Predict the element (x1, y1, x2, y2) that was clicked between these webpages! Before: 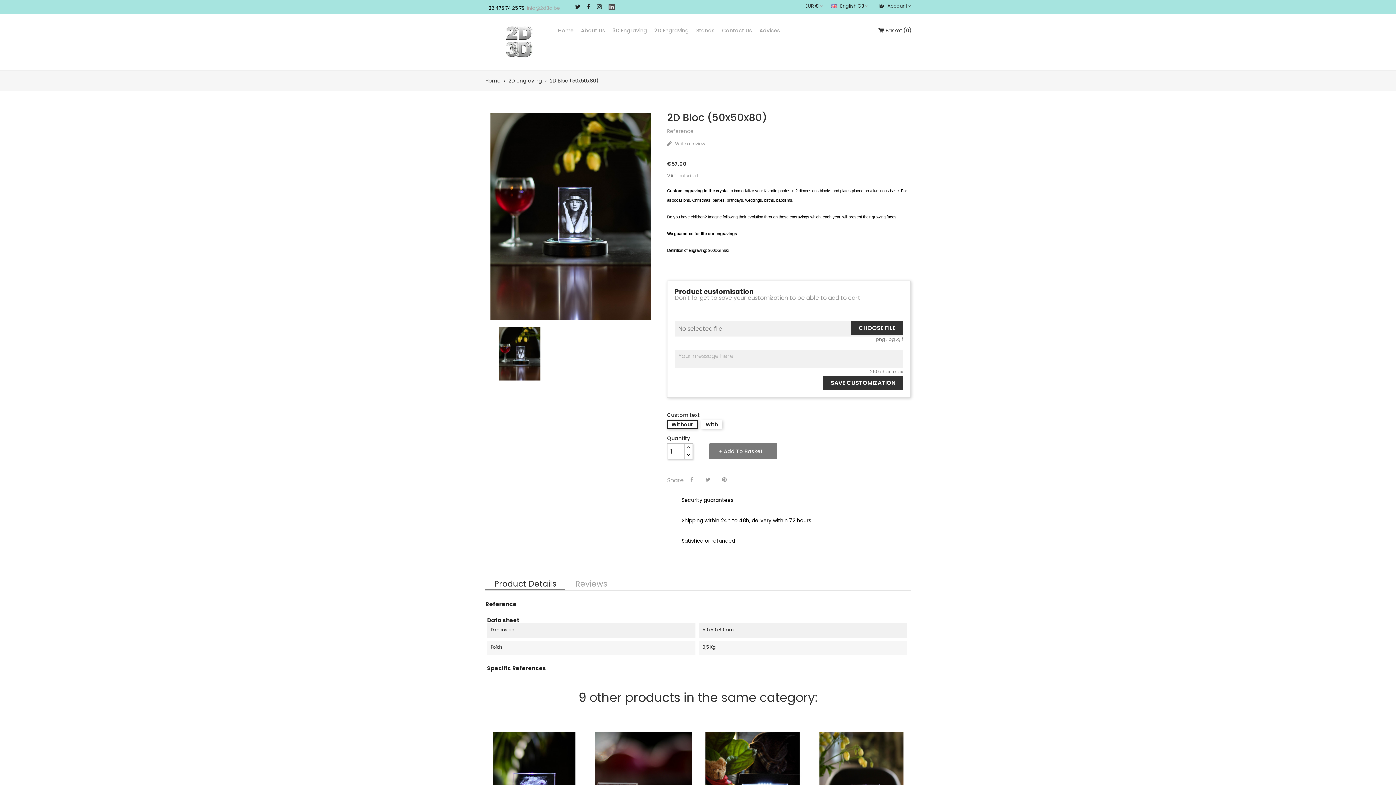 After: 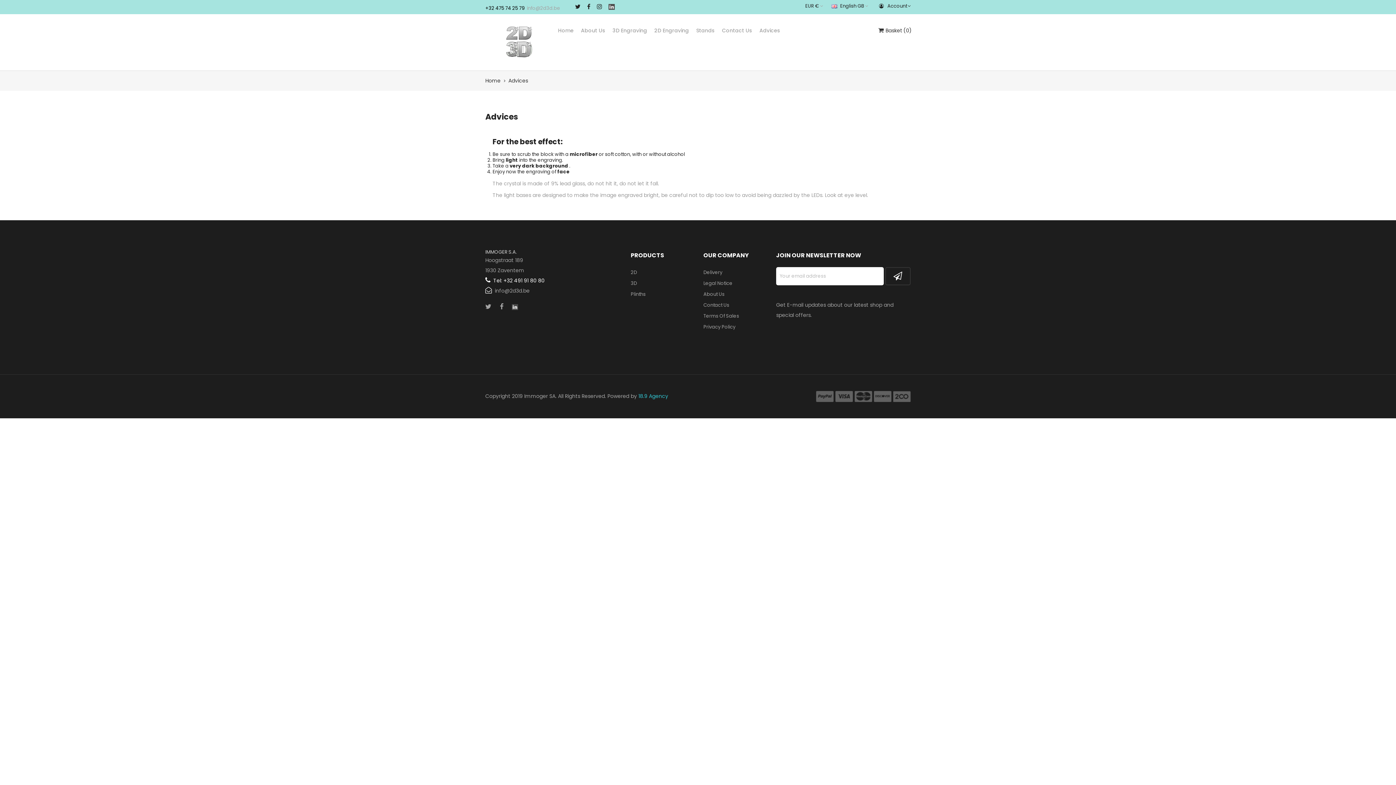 Action: bbox: (759, 24, 787, 35) label: Advices